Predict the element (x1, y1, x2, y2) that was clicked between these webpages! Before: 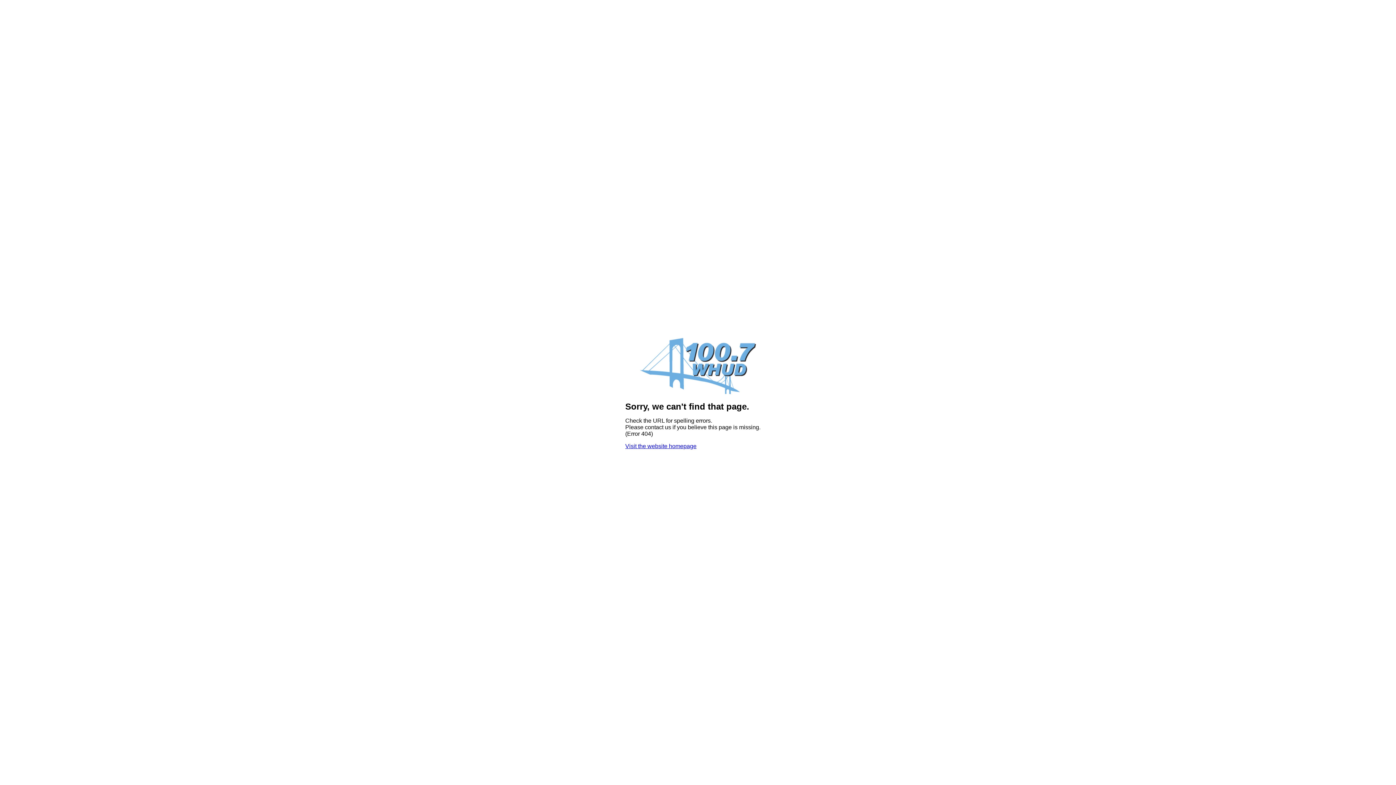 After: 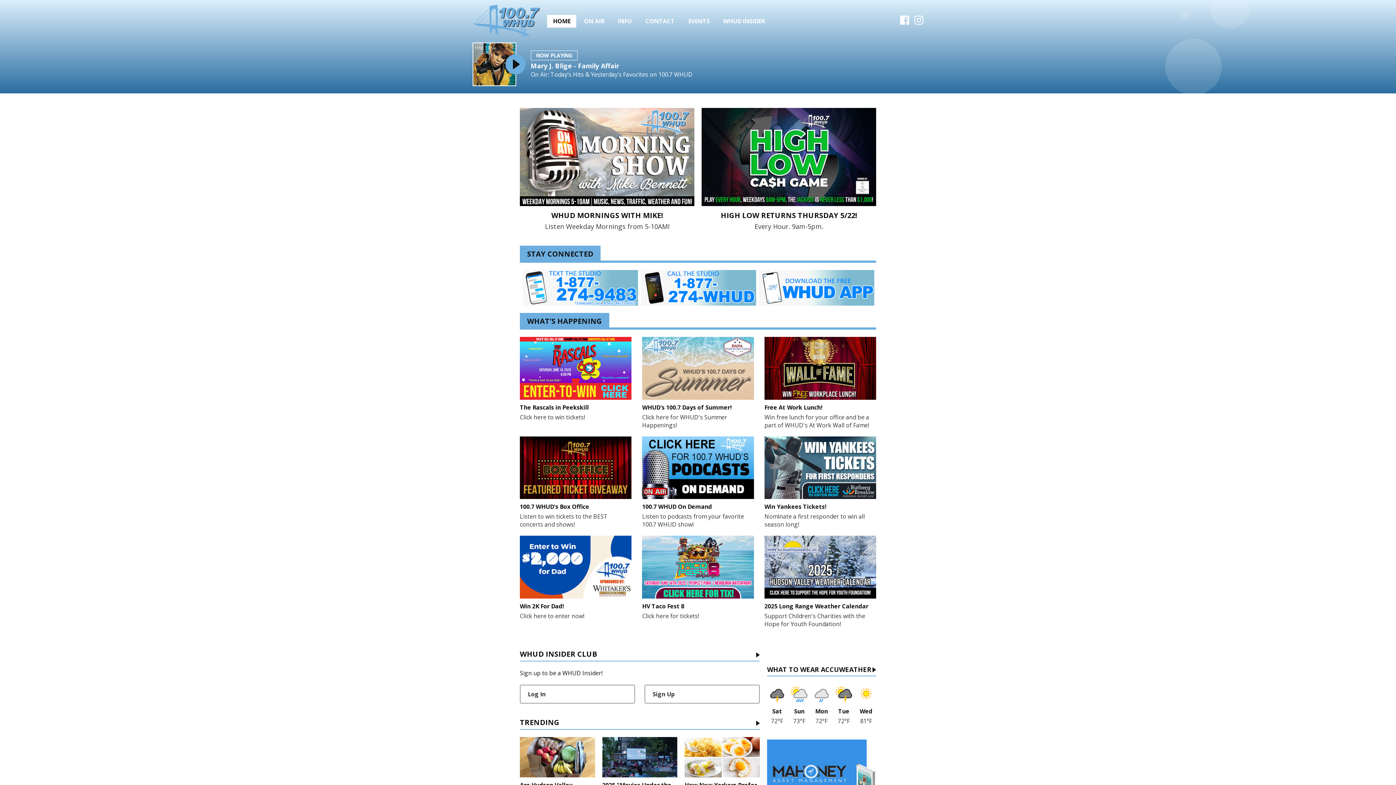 Action: label: Visit the website homepage bbox: (625, 443, 696, 449)